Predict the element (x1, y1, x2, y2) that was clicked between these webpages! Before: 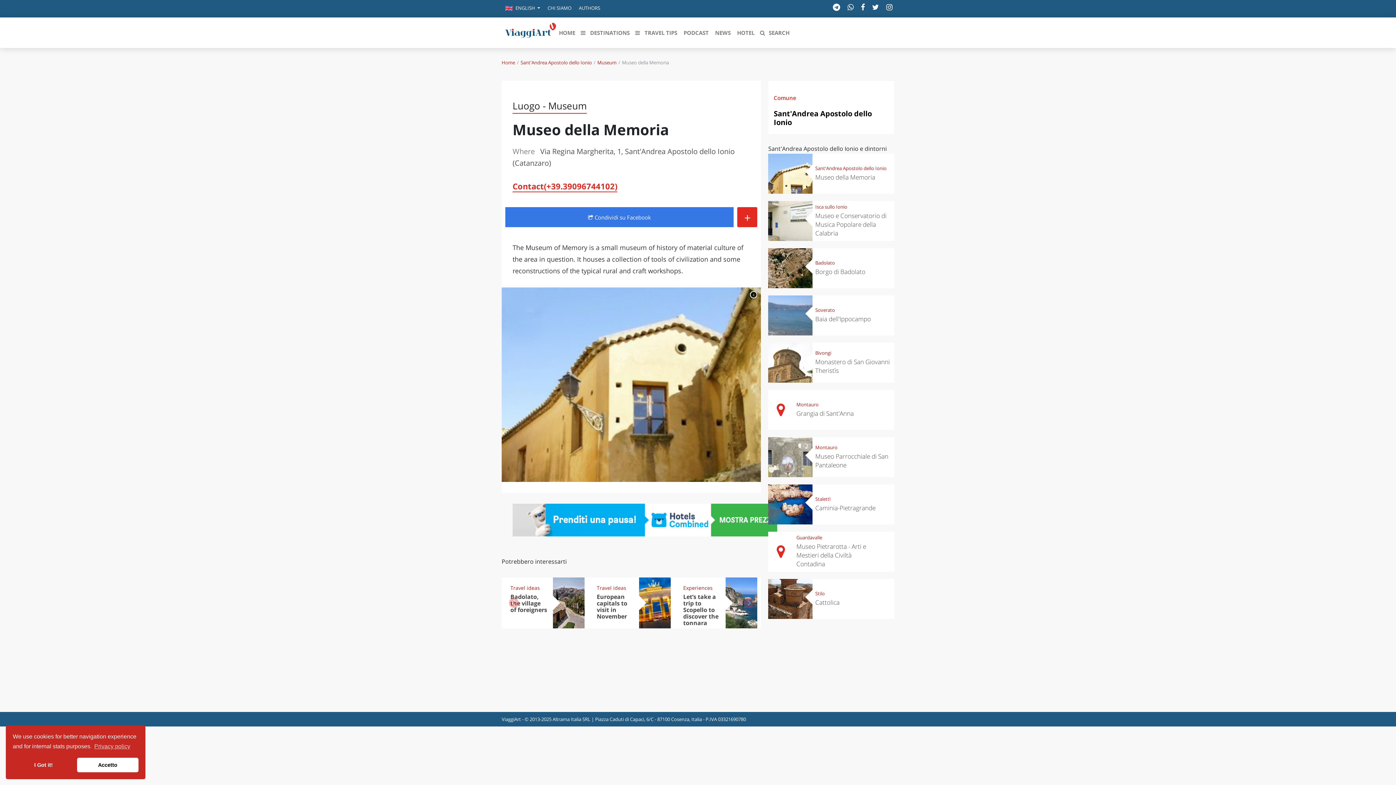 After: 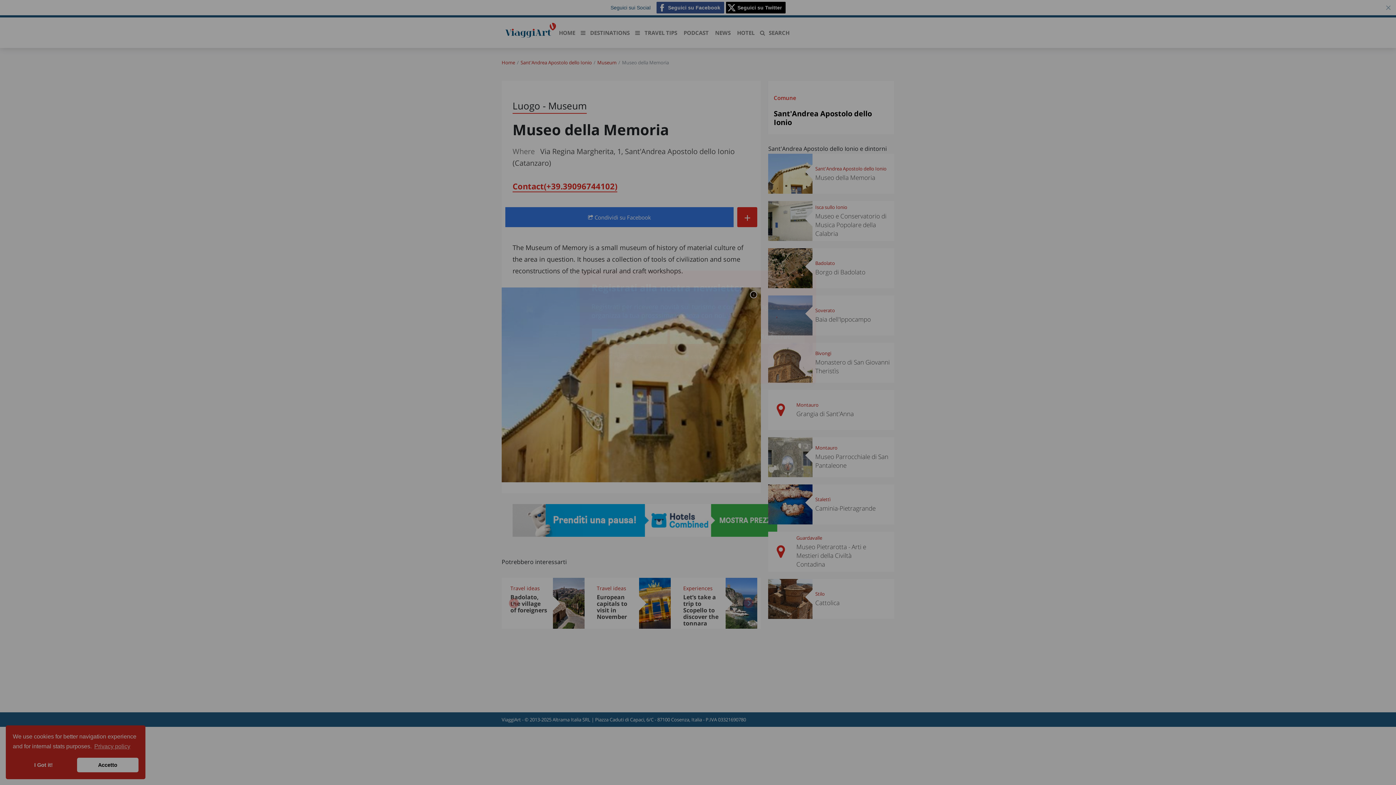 Action: bbox: (884, 2, 894, 12)